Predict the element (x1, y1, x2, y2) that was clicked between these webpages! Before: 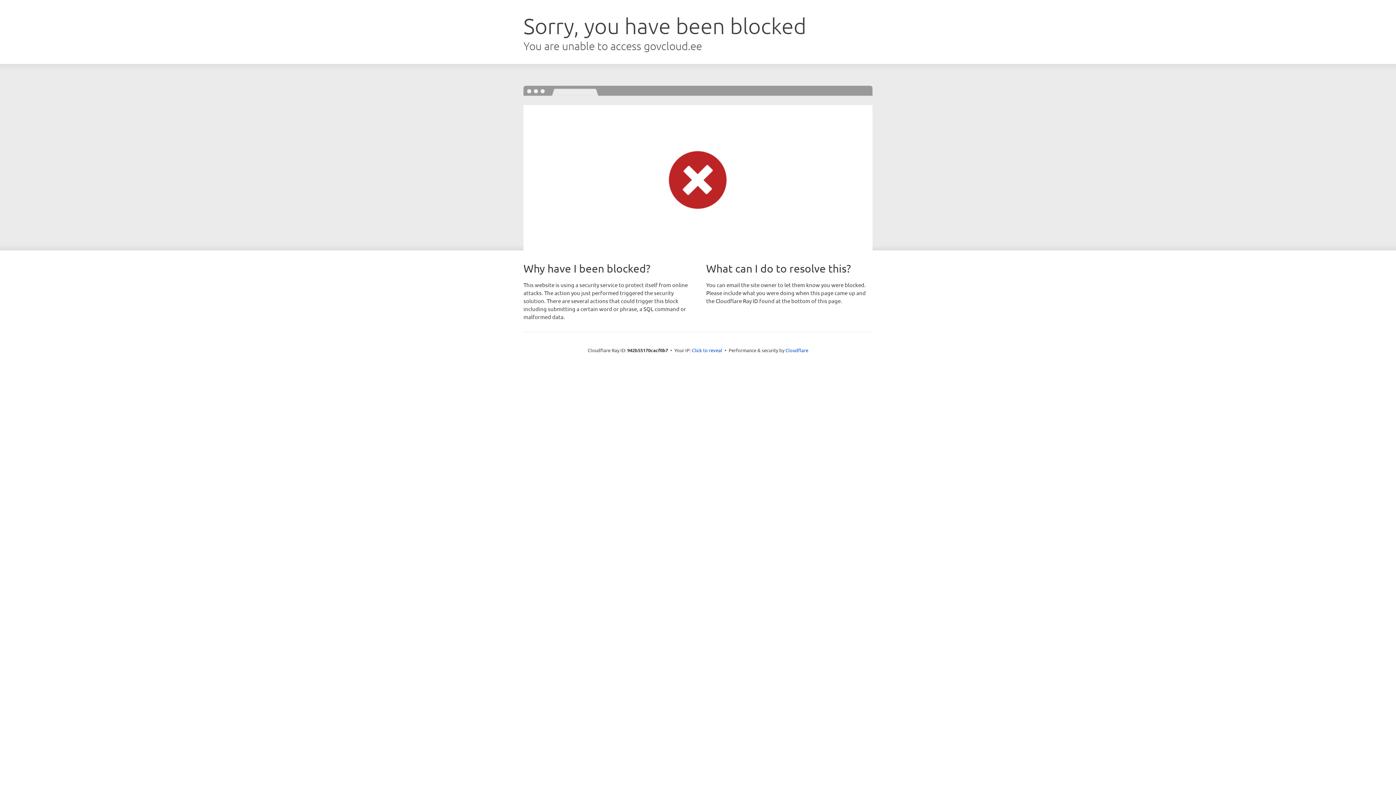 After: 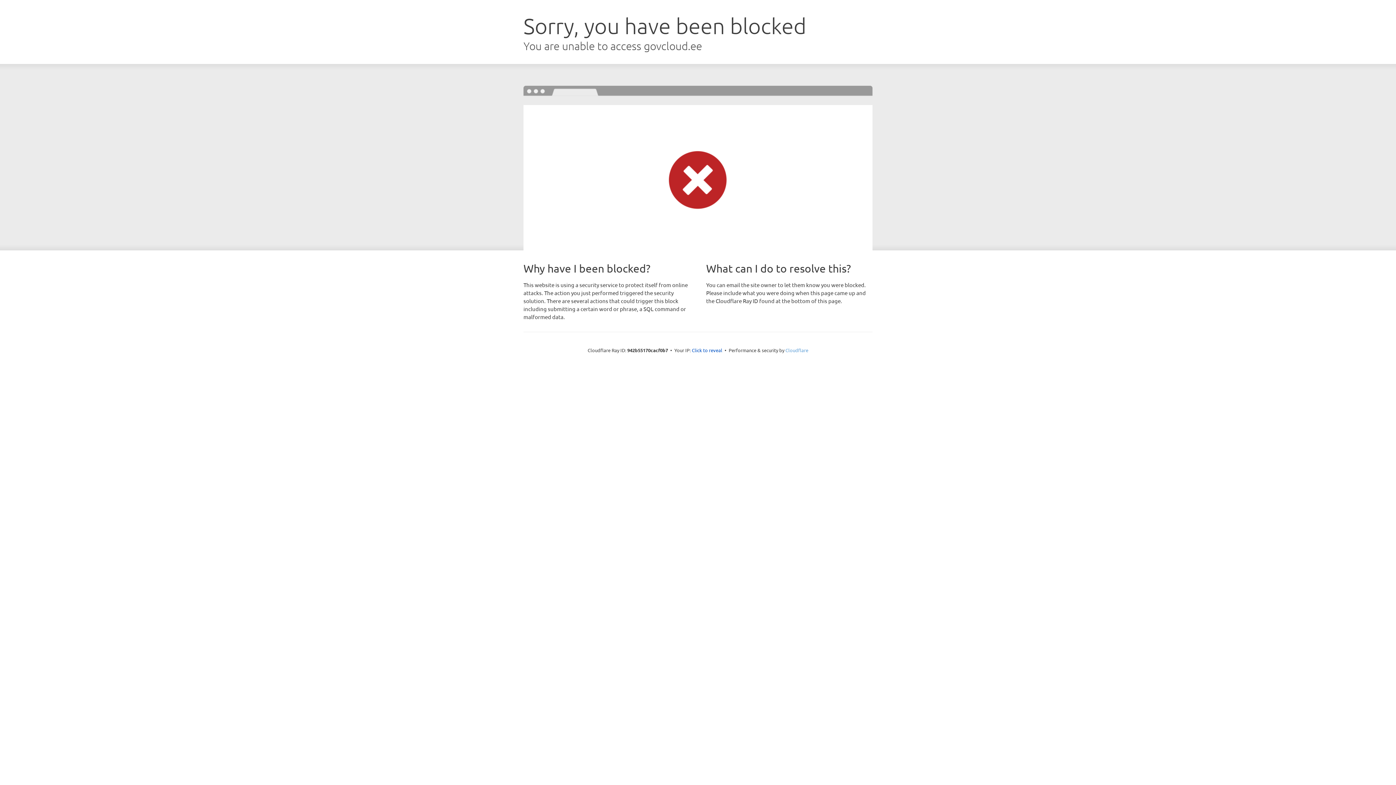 Action: bbox: (785, 347, 808, 353) label: Cloudflare